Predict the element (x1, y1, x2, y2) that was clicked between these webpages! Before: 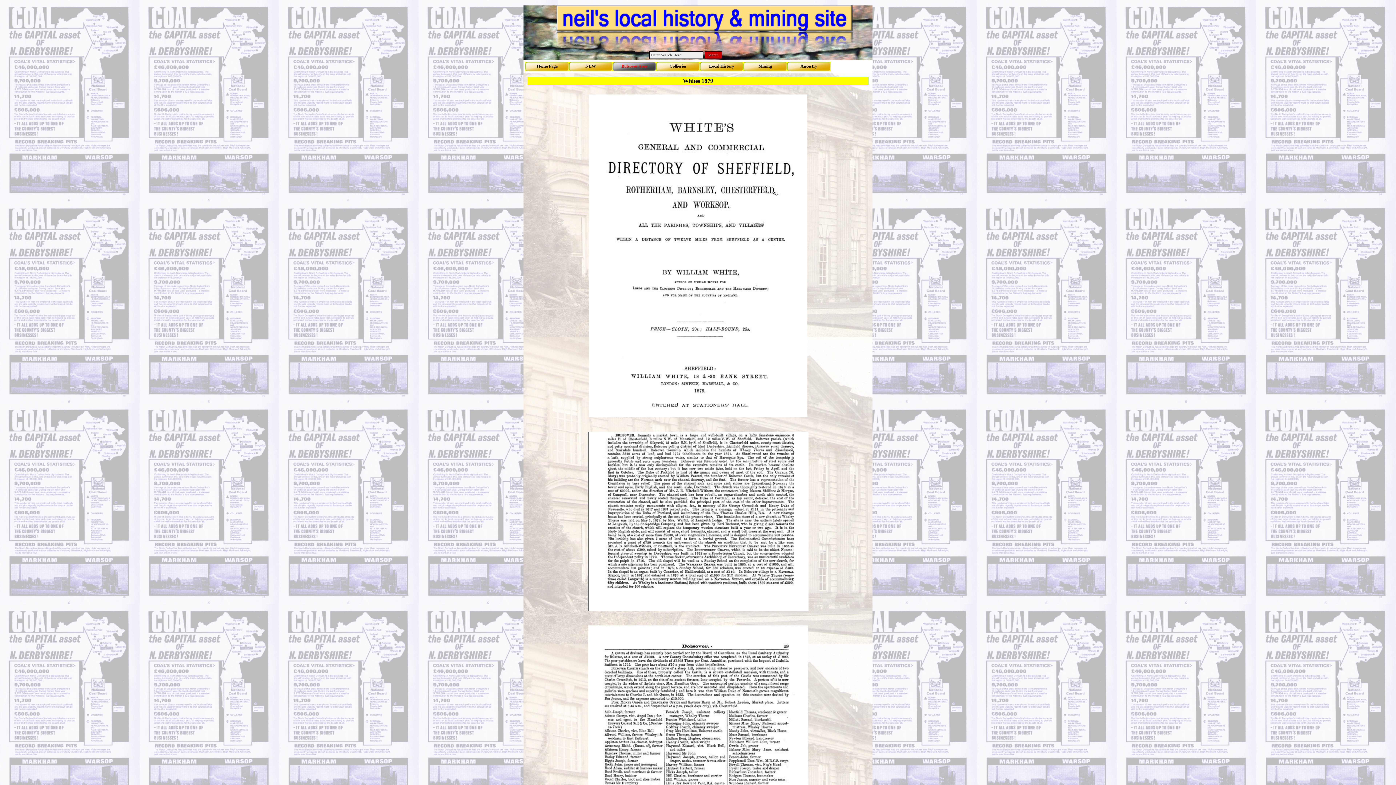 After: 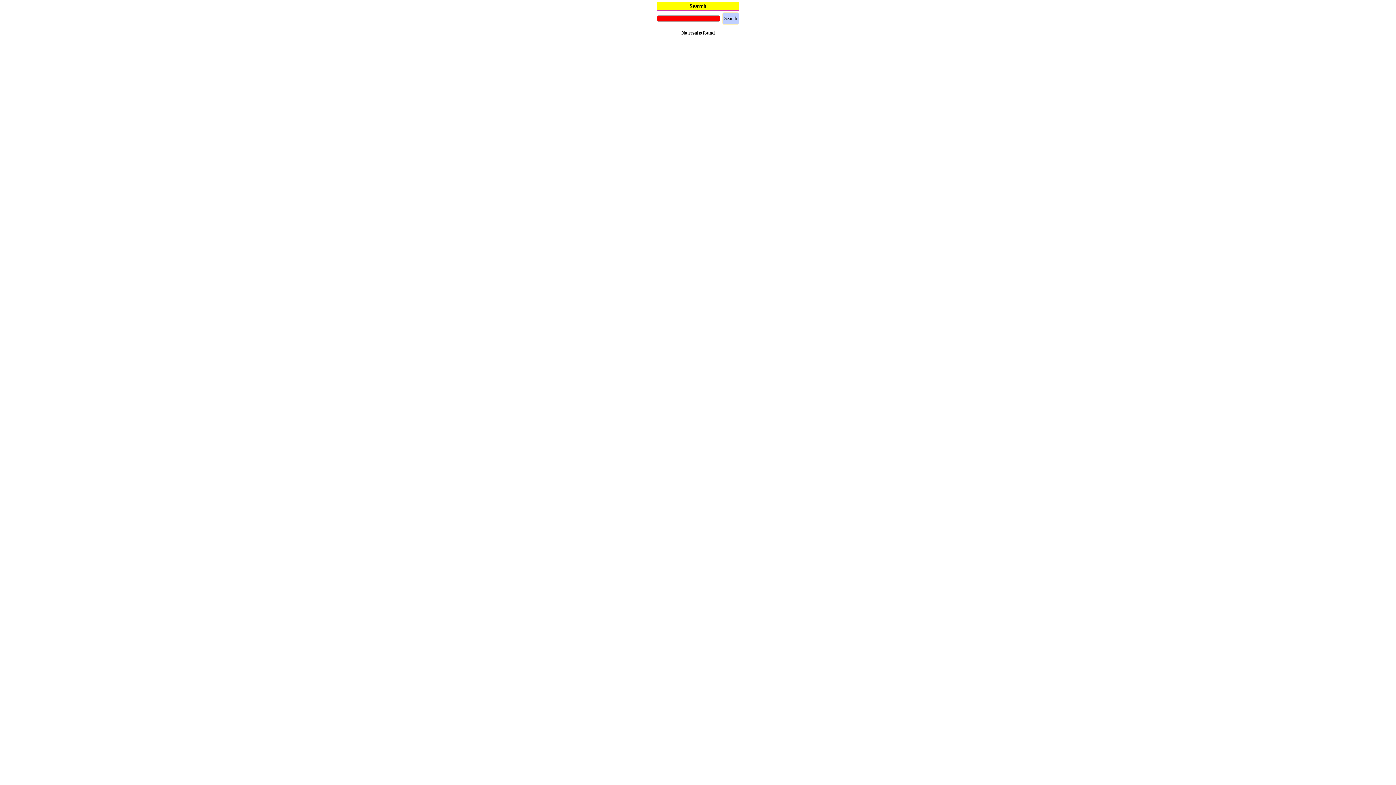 Action: bbox: (704, 51, 722, 58) label: Search